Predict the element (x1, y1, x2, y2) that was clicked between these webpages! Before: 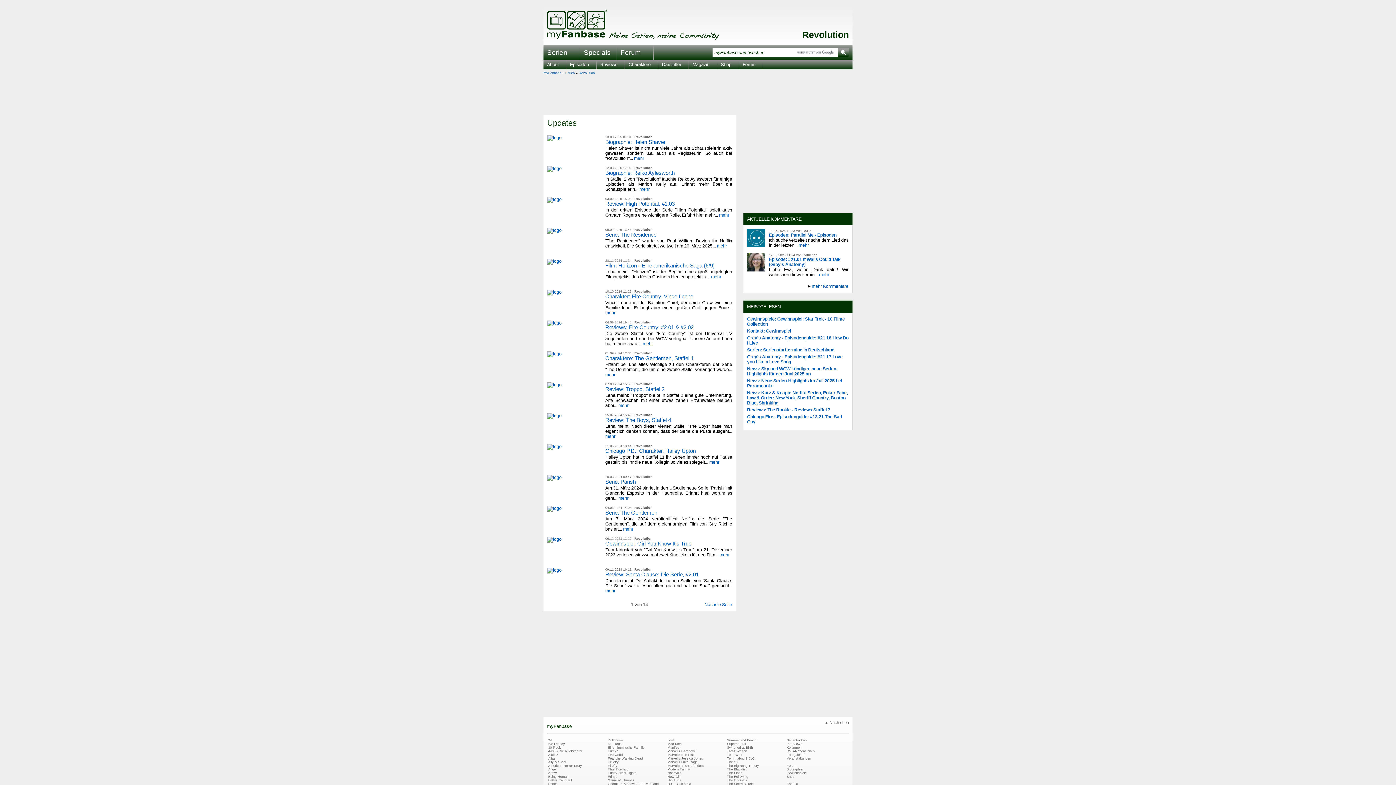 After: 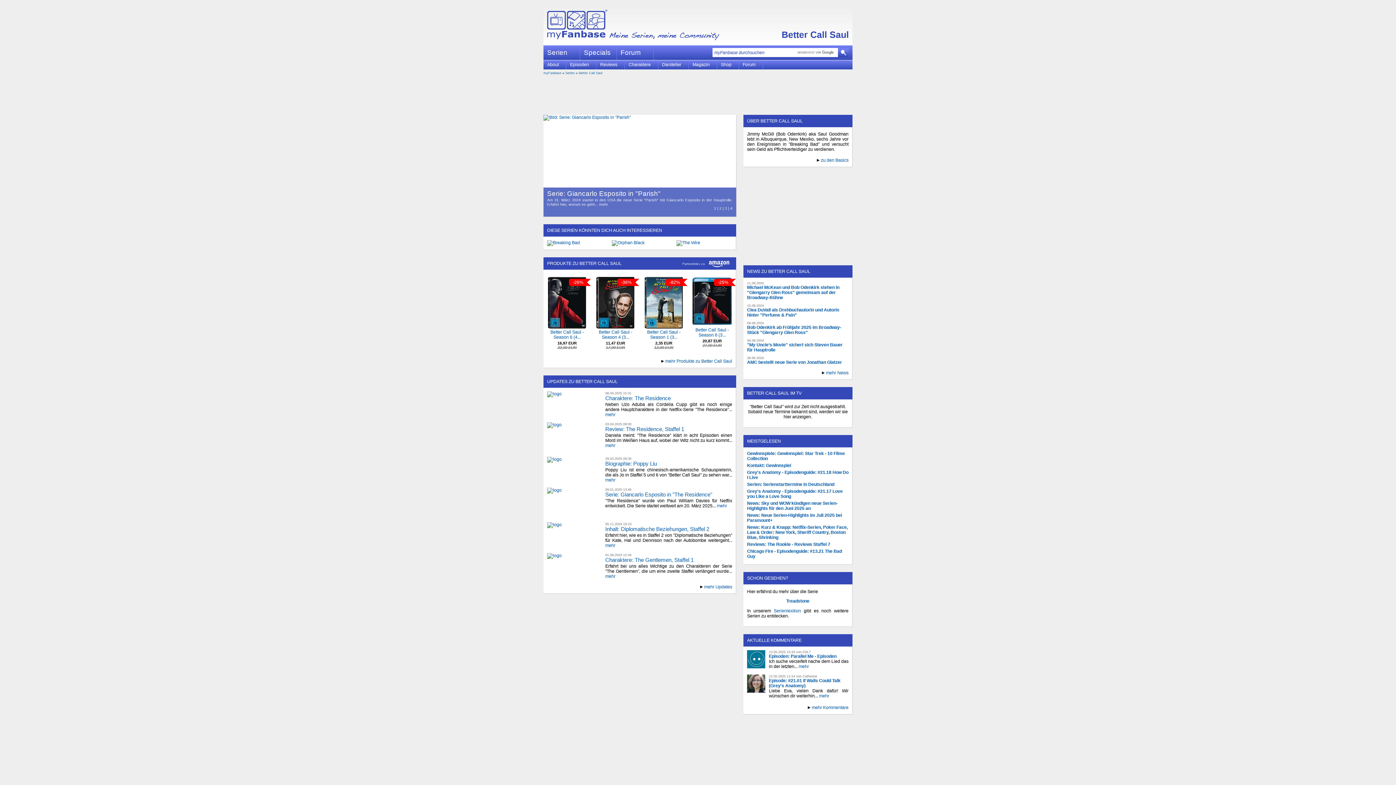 Action: bbox: (548, 778, 572, 782) label: Better Call Saul